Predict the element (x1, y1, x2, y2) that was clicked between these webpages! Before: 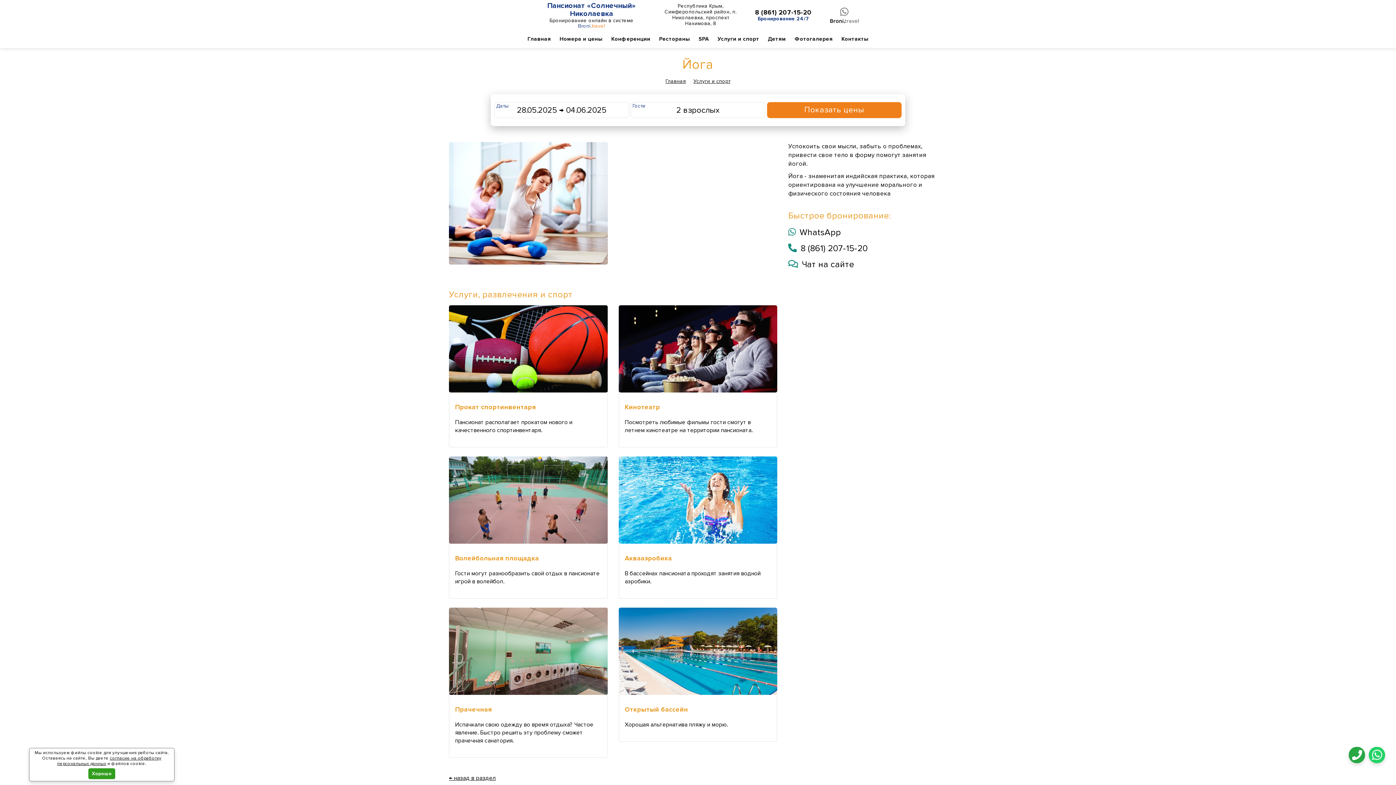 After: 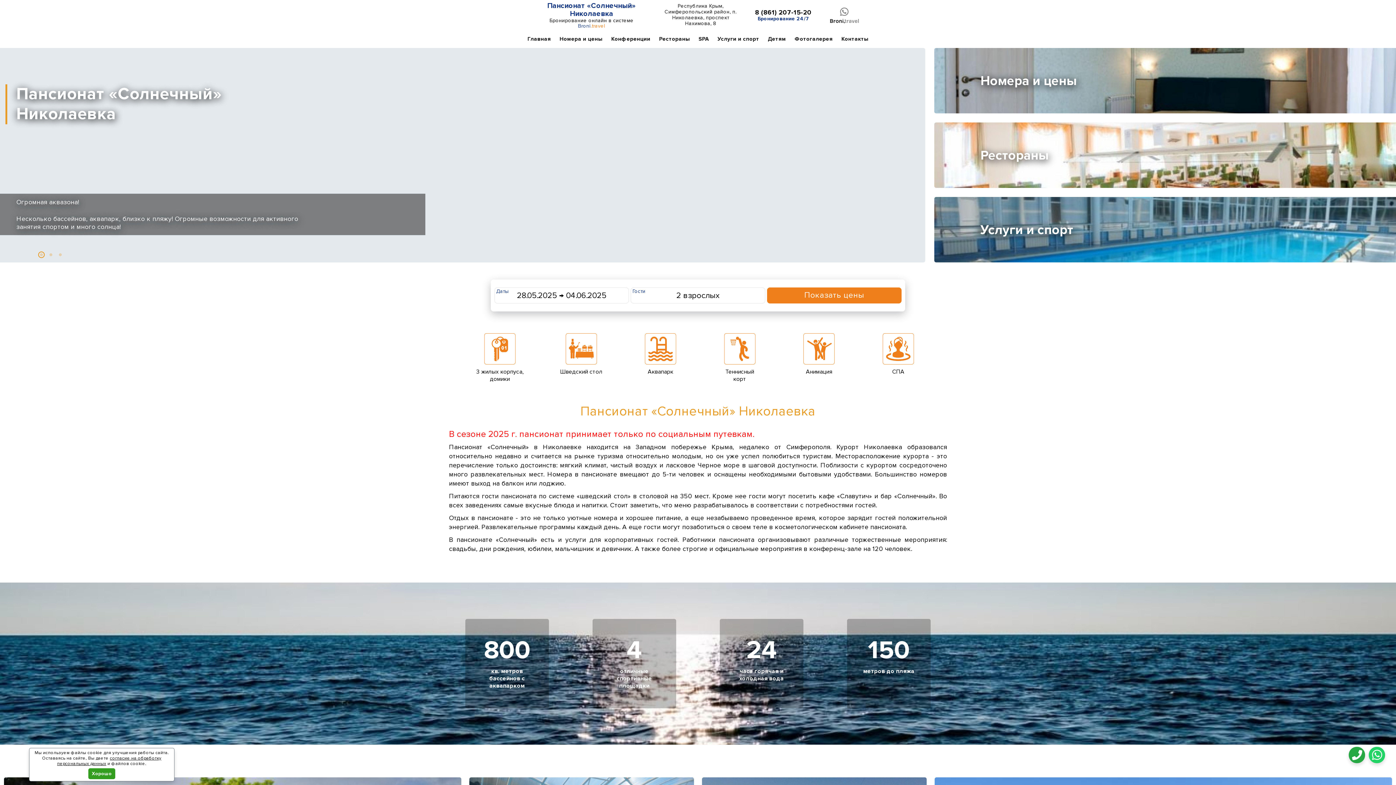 Action: bbox: (665, 78, 686, 84) label: Главная